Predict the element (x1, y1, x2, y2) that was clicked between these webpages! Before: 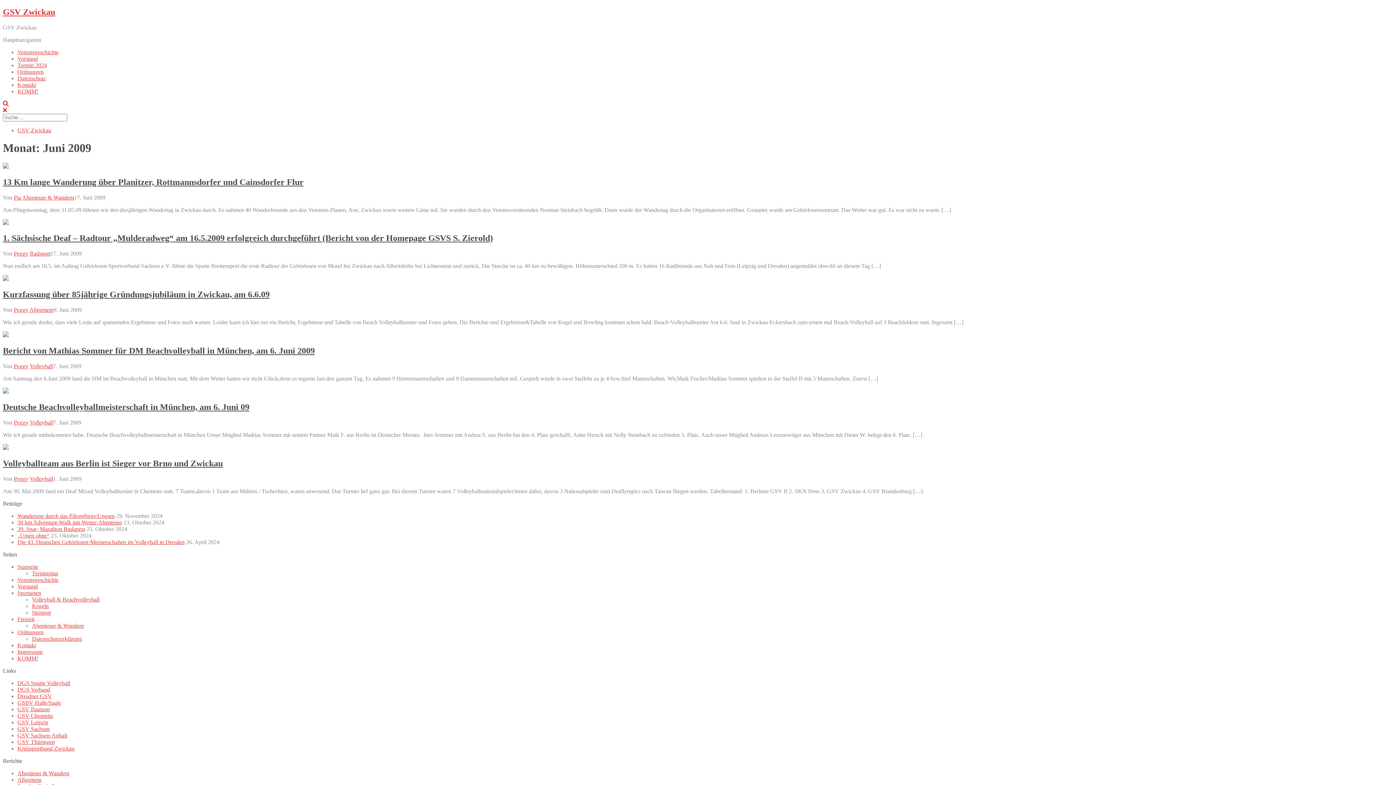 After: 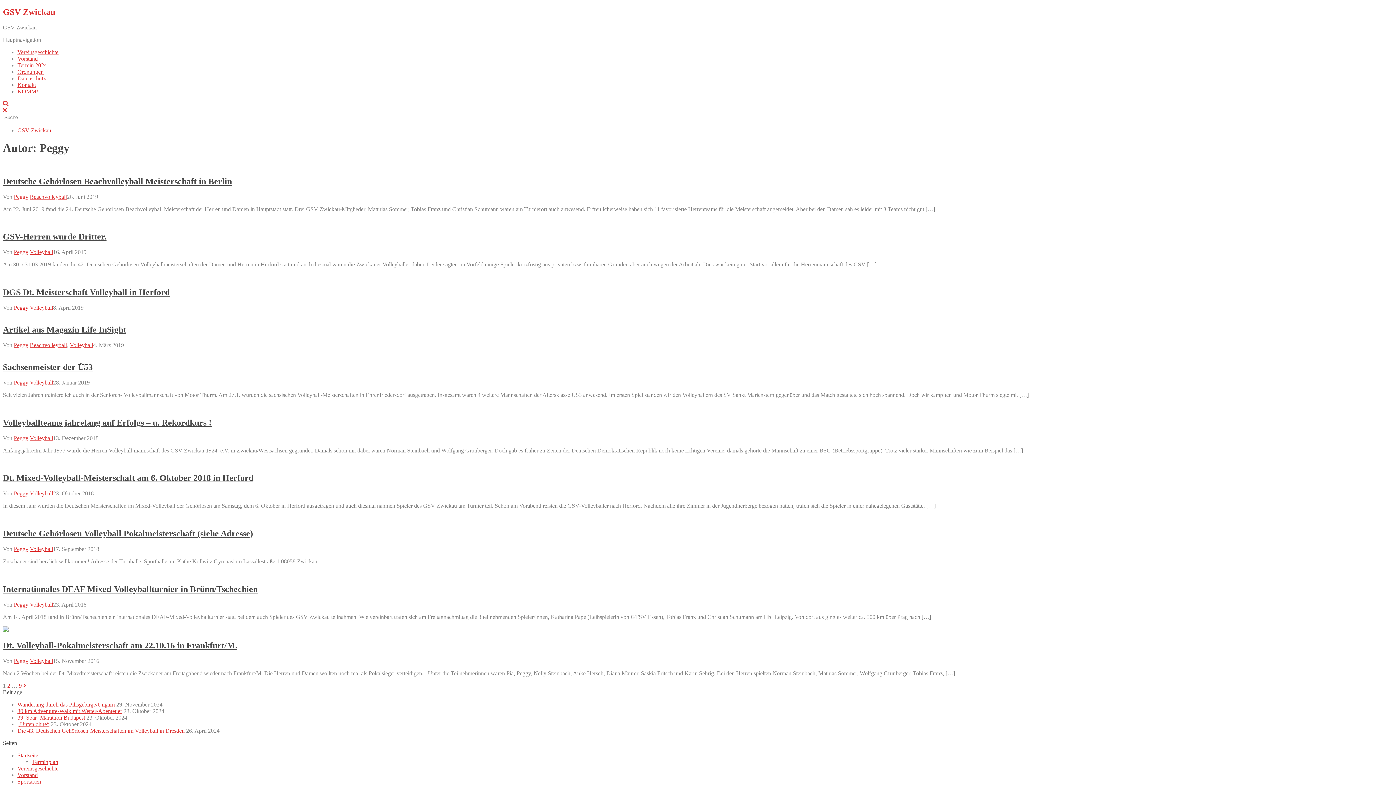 Action: bbox: (13, 306, 28, 313) label: Peggy